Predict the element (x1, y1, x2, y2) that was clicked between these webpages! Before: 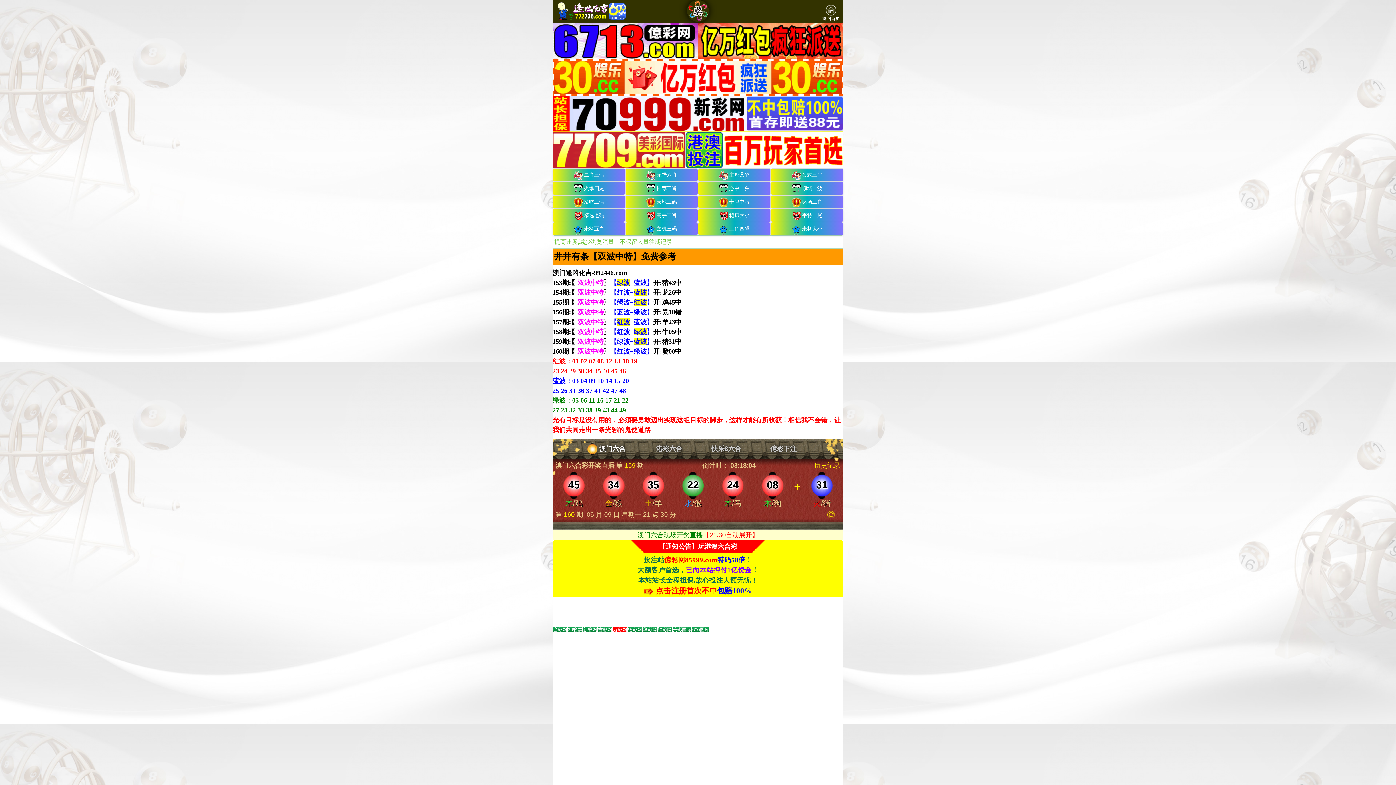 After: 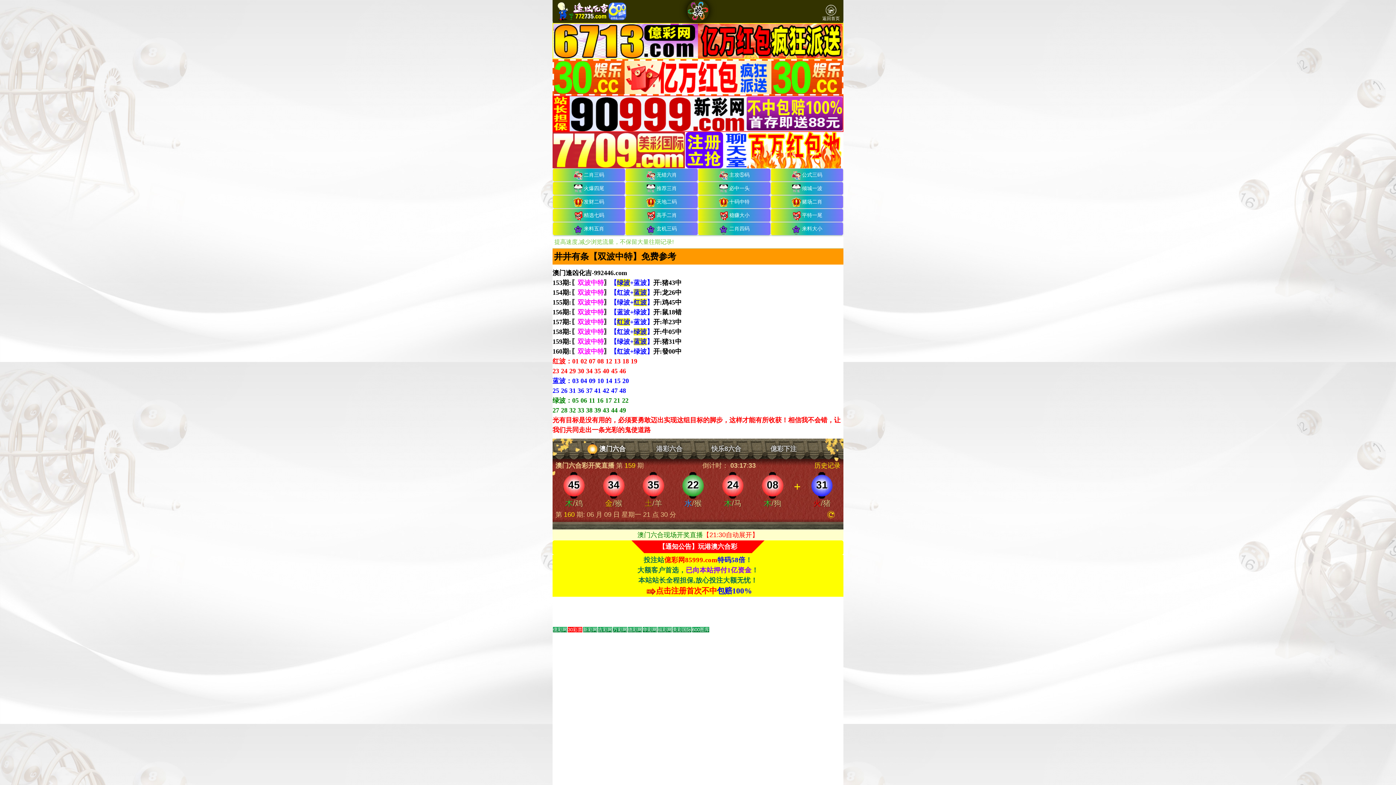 Action: bbox: (552, 110, 843, 116)